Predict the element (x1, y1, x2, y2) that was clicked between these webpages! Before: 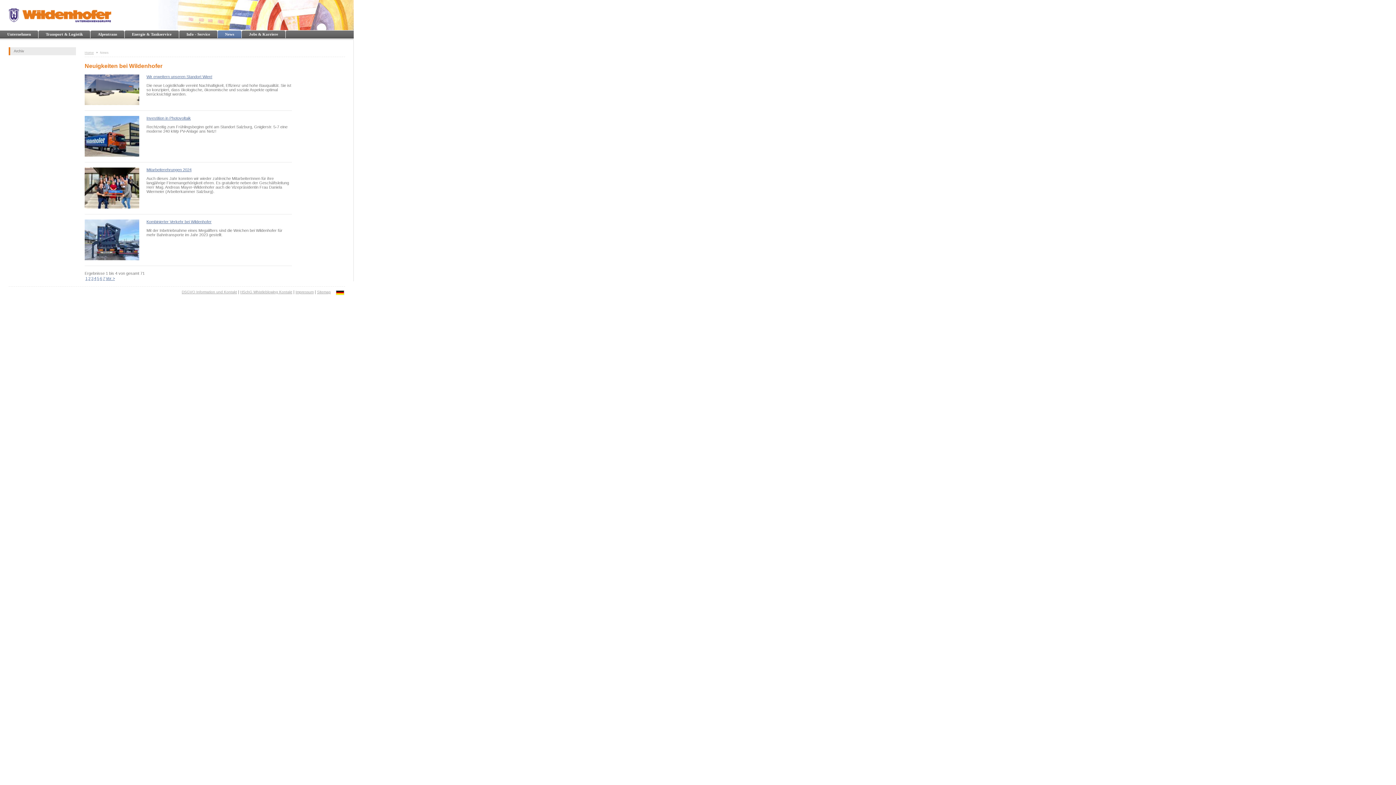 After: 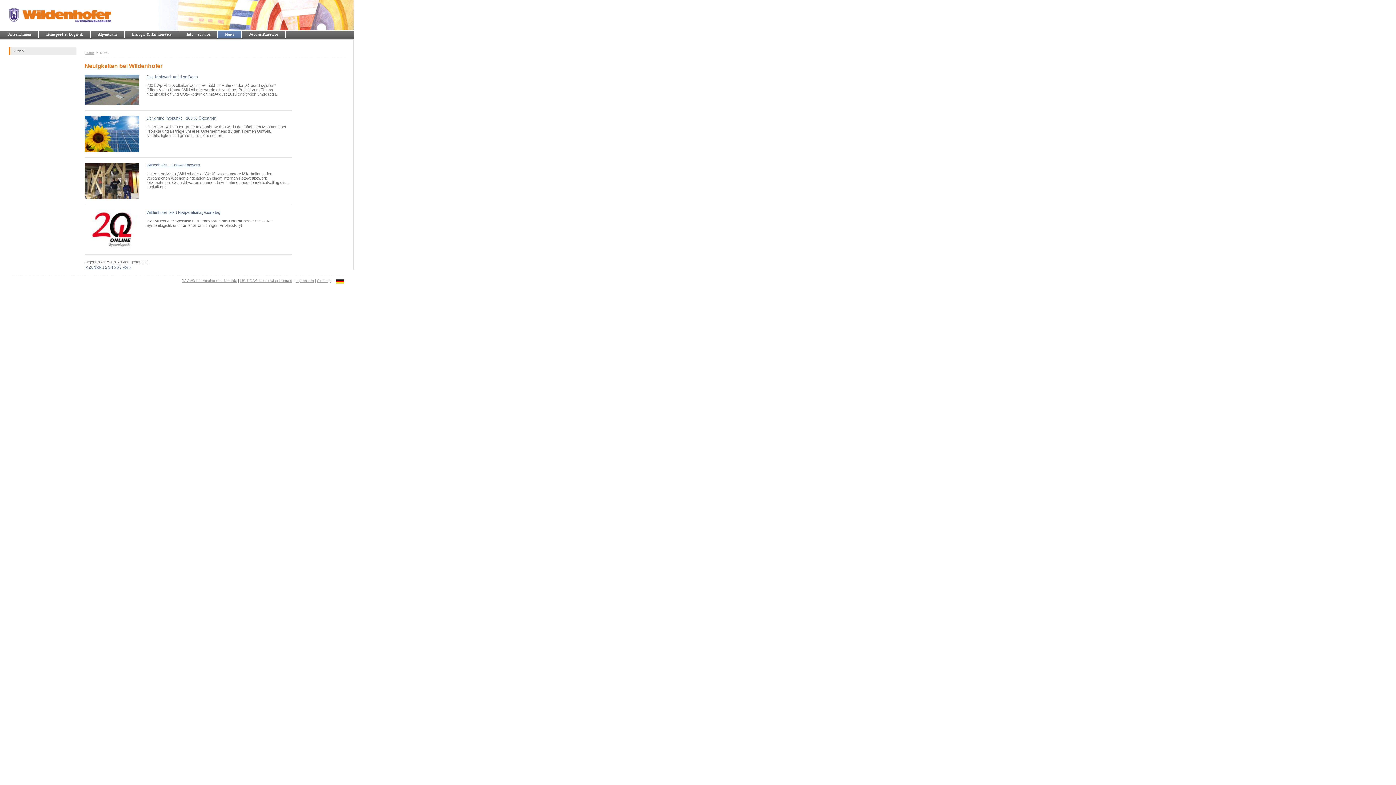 Action: label: 7 bbox: (102, 276, 105, 280)